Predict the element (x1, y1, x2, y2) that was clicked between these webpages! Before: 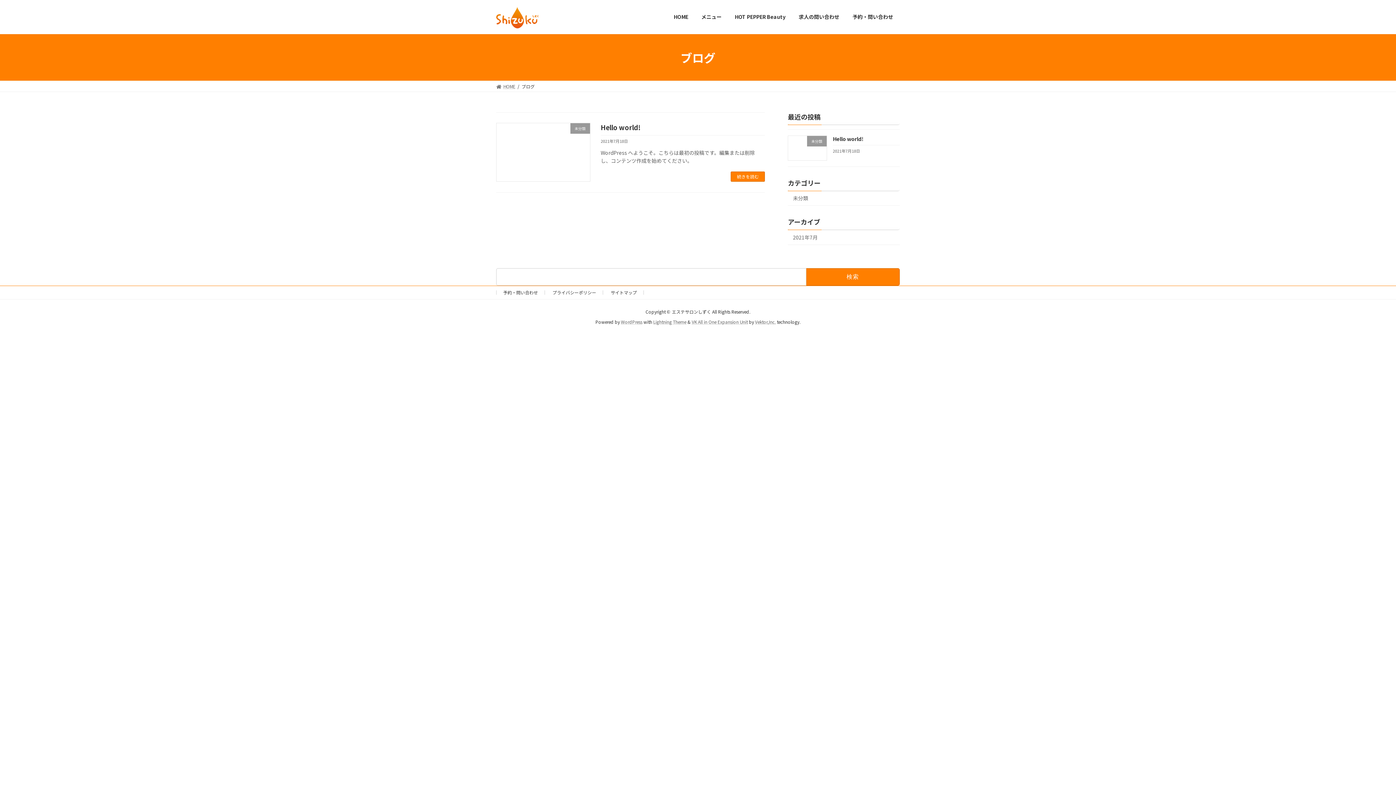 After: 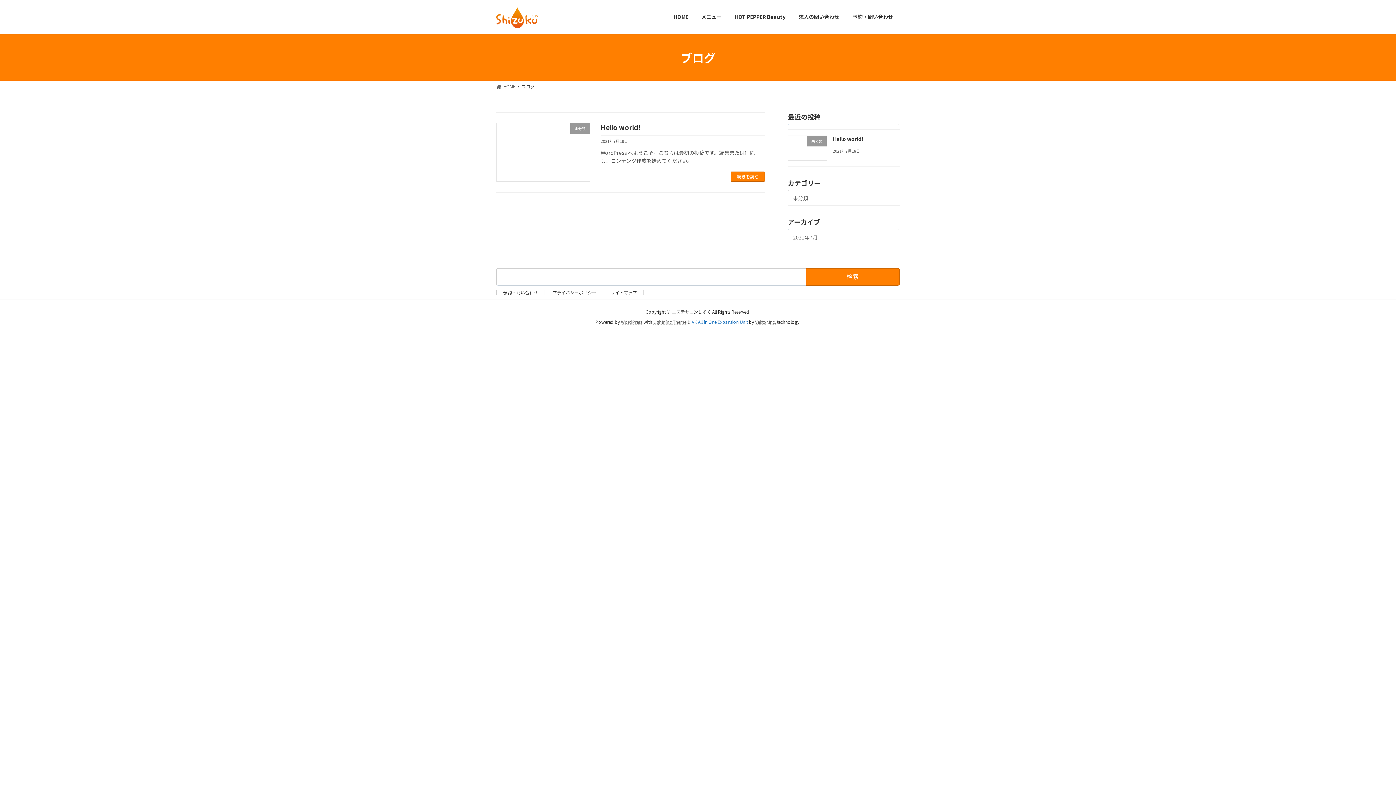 Action: label: VK All in One Expansion Unit bbox: (692, 319, 748, 325)